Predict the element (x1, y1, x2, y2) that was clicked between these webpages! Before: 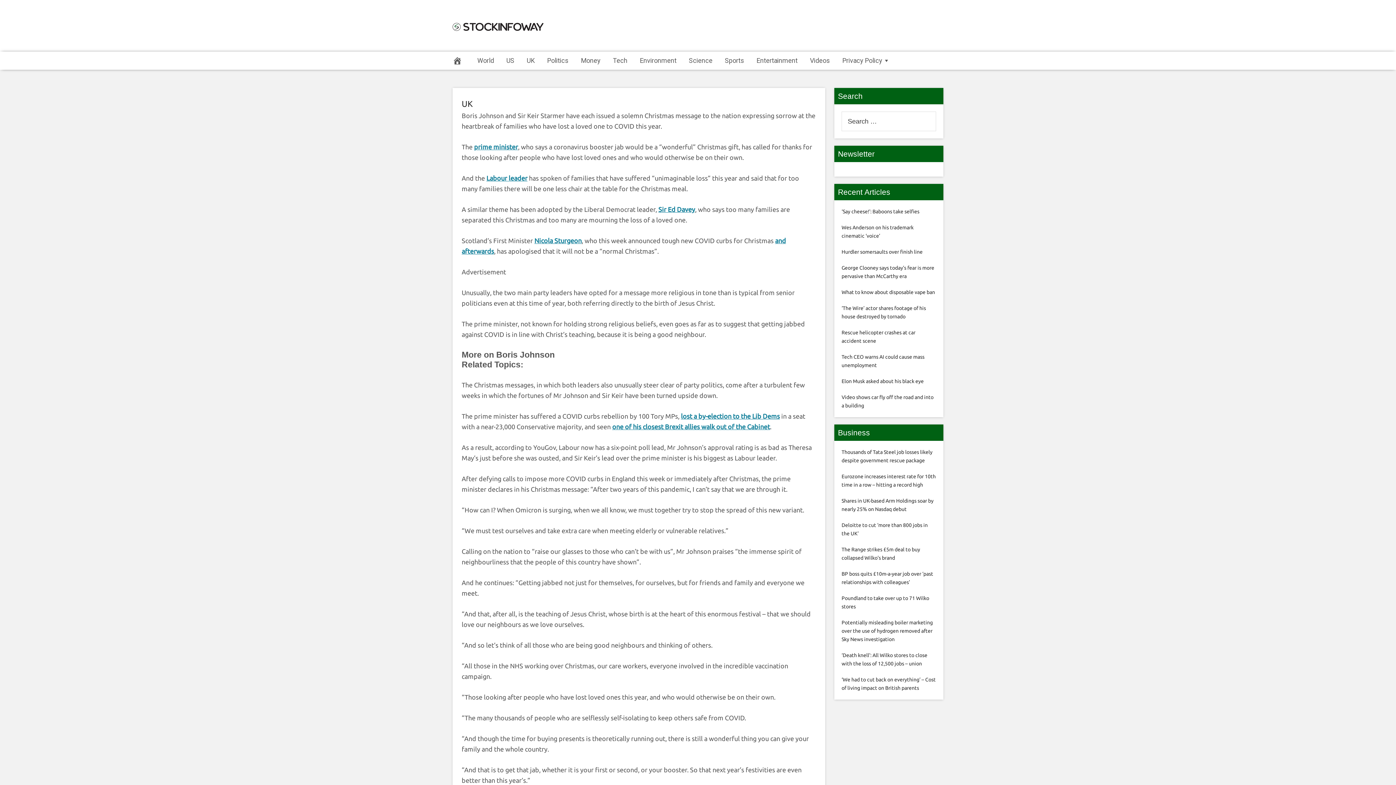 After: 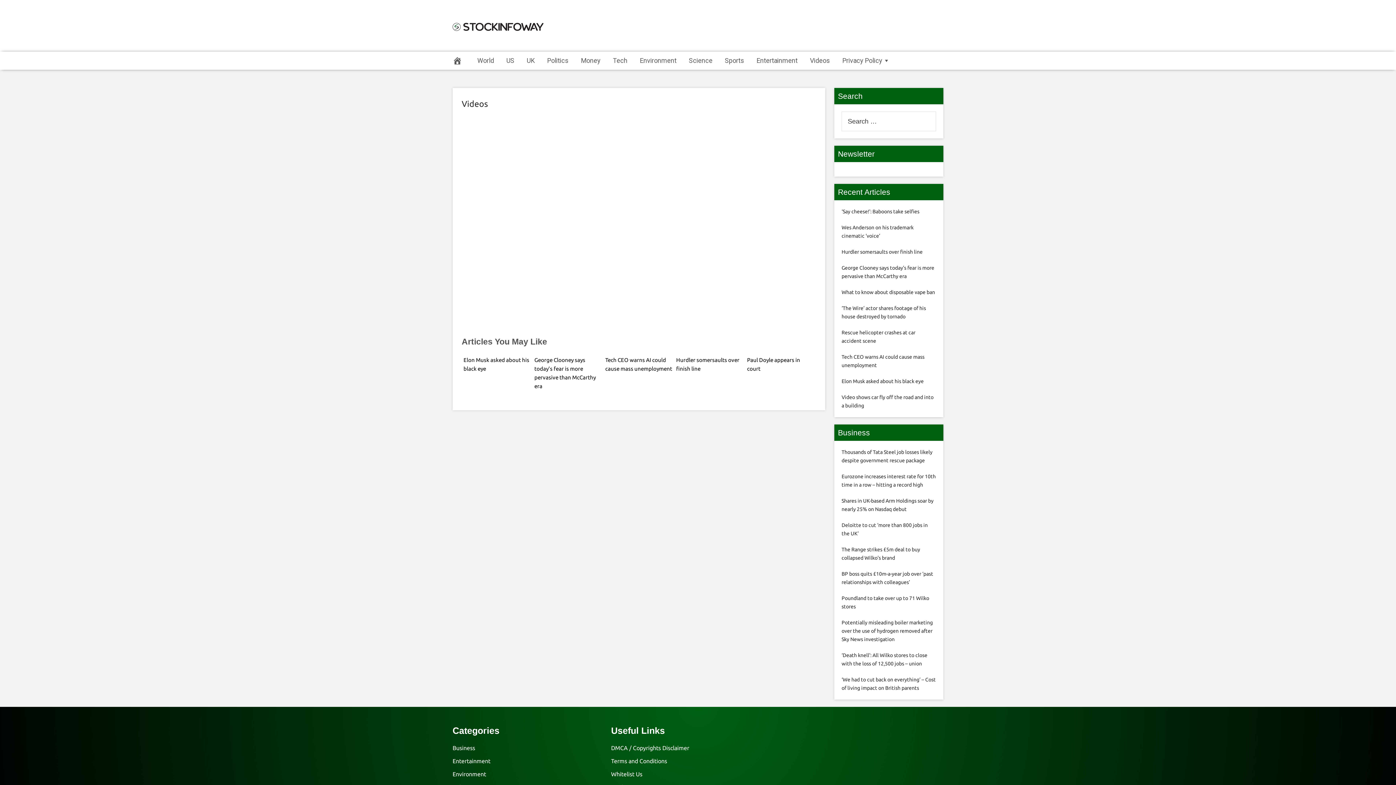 Action: bbox: (841, 289, 935, 295) label: What to know about disposable vape ban